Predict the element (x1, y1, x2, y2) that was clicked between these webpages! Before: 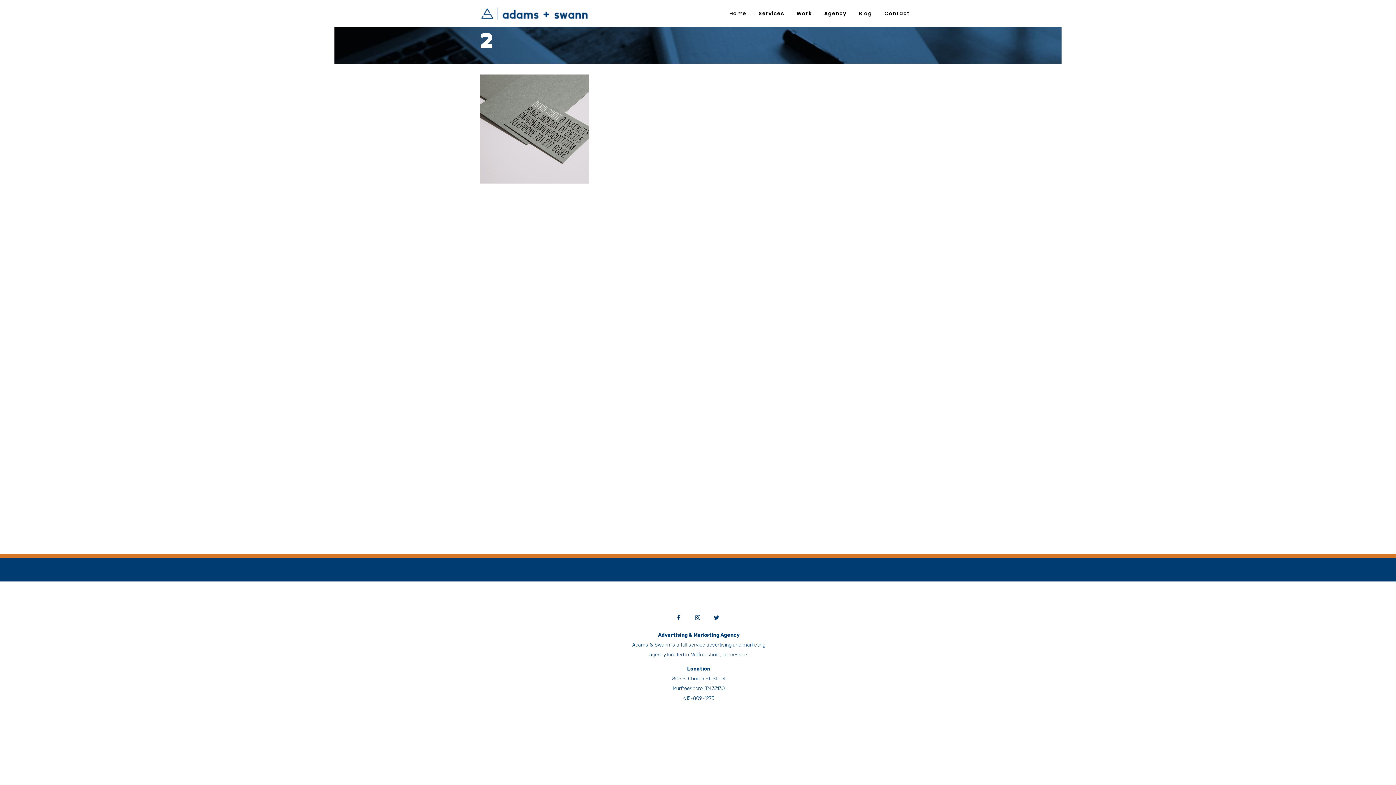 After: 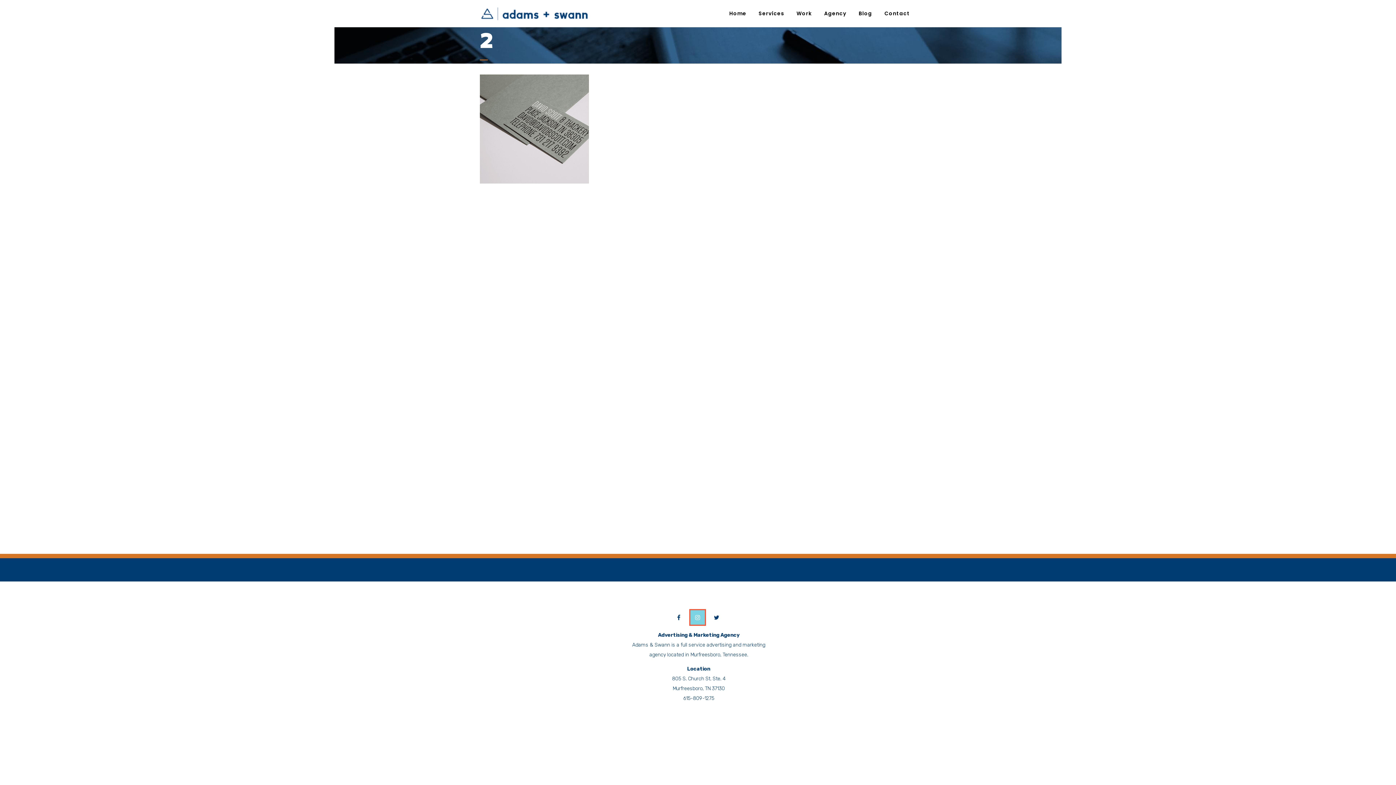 Action: bbox: (689, 614, 708, 620)